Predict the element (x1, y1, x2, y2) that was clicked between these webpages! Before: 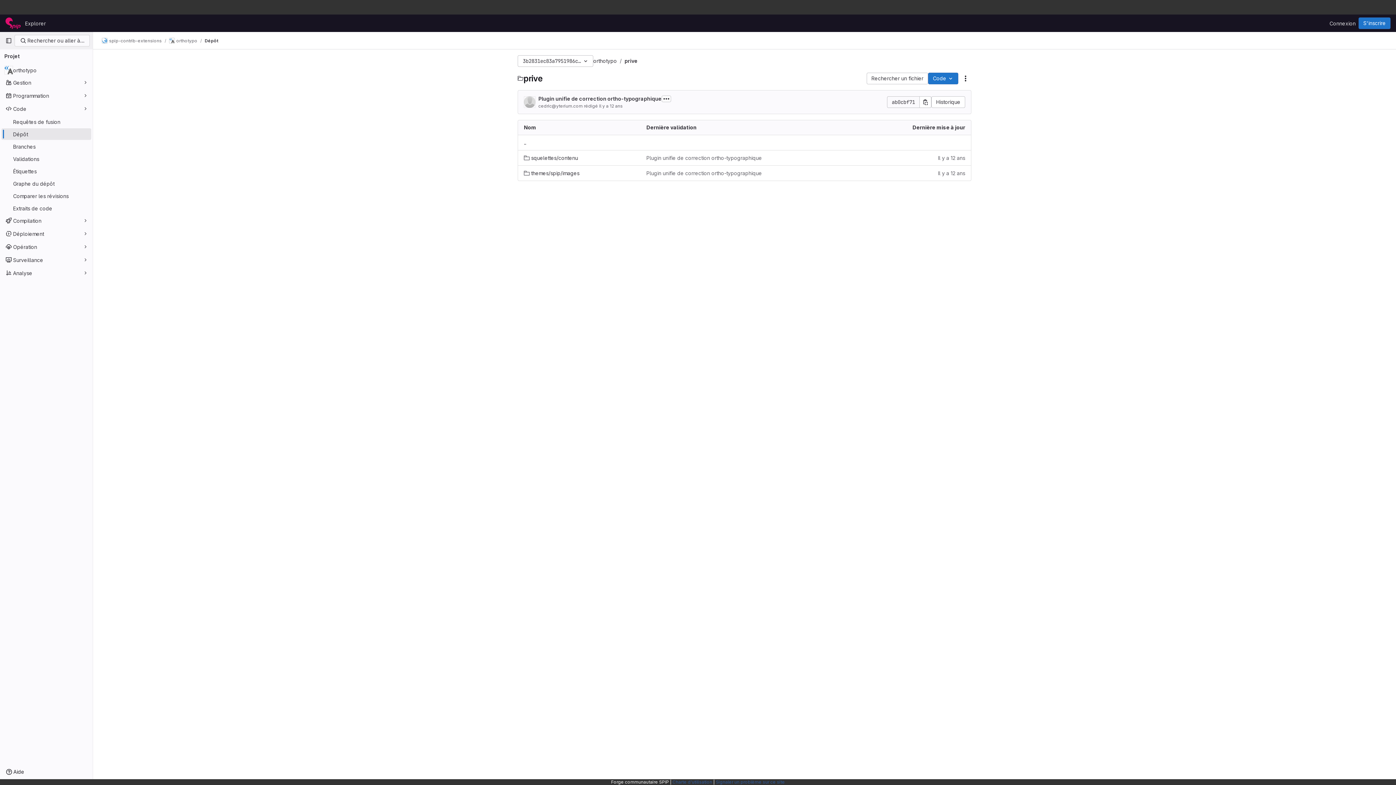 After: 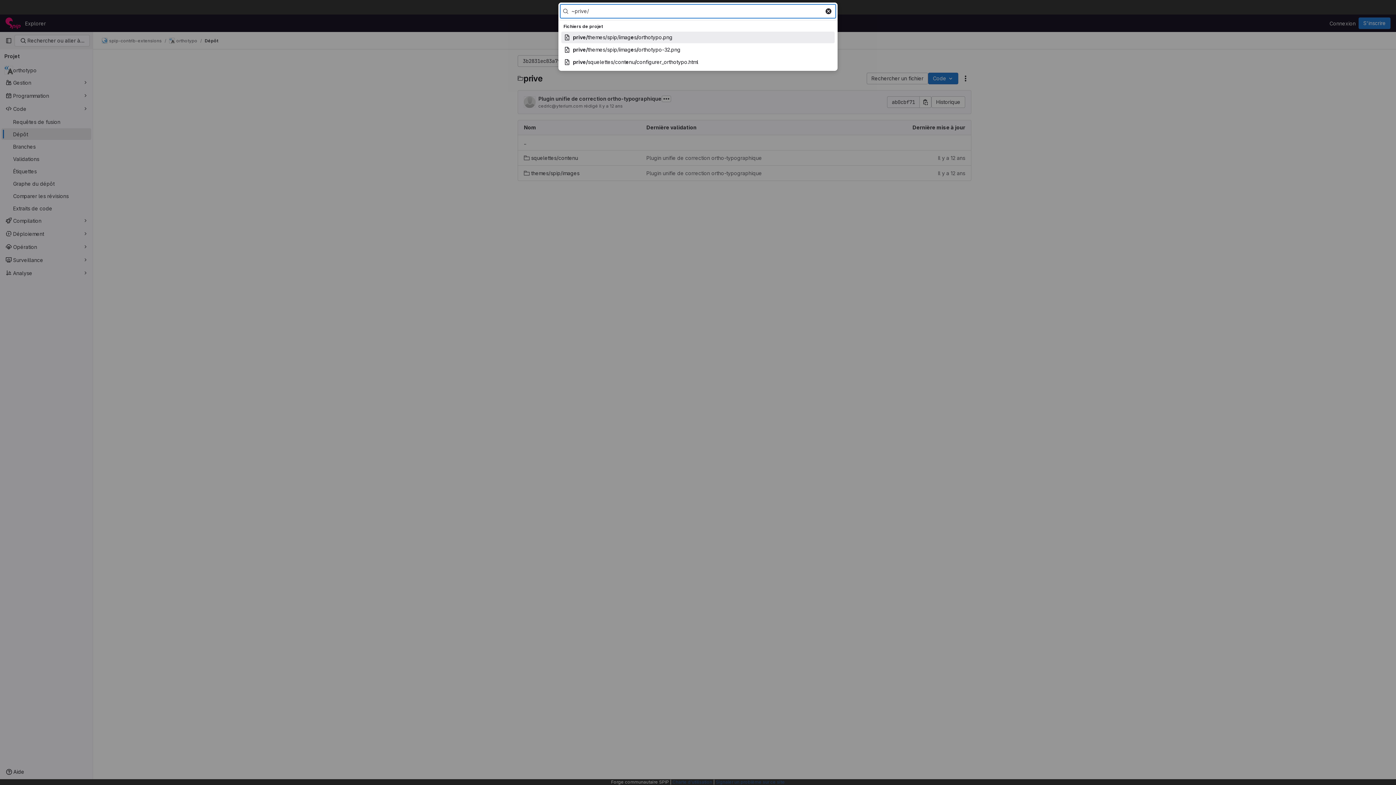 Action: label: Rechercher un fichier bbox: (866, 72, 928, 84)